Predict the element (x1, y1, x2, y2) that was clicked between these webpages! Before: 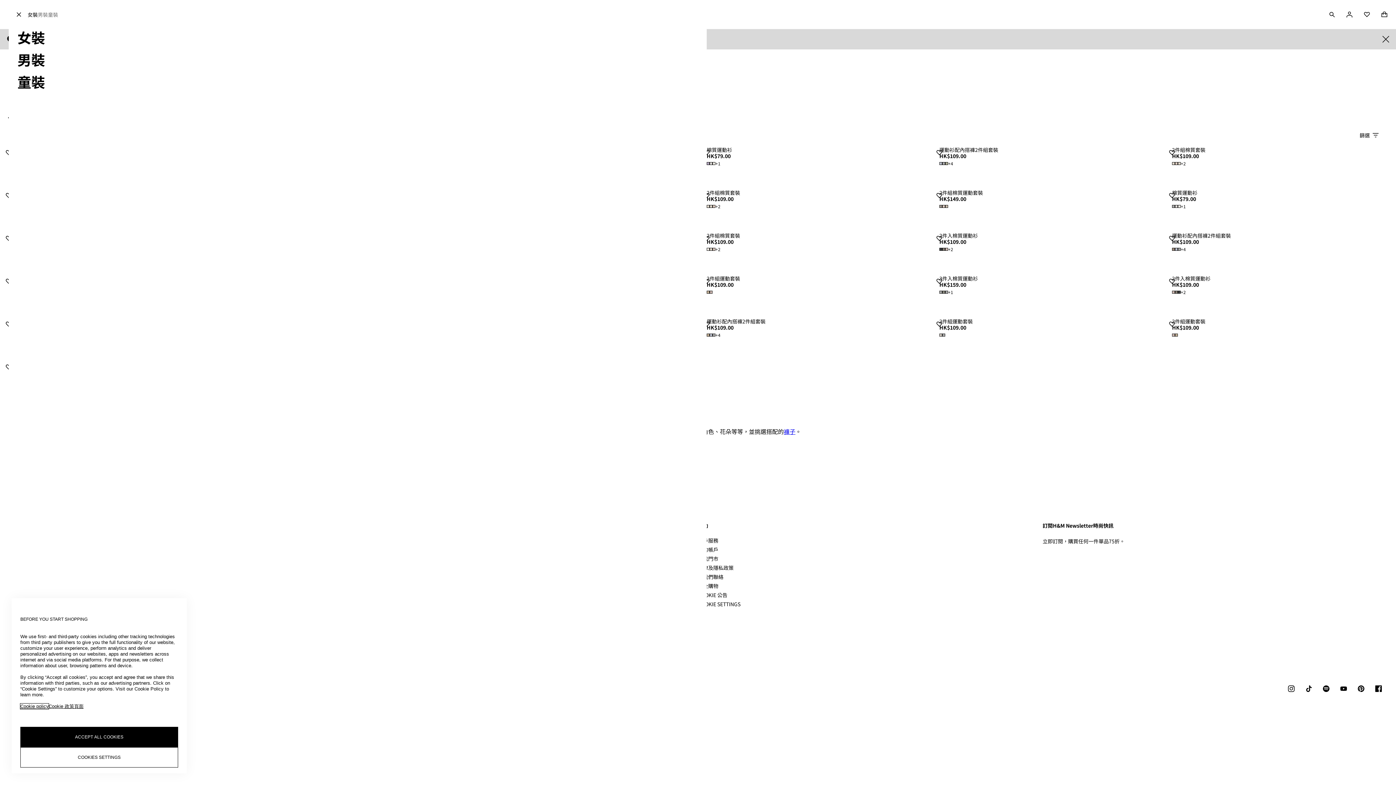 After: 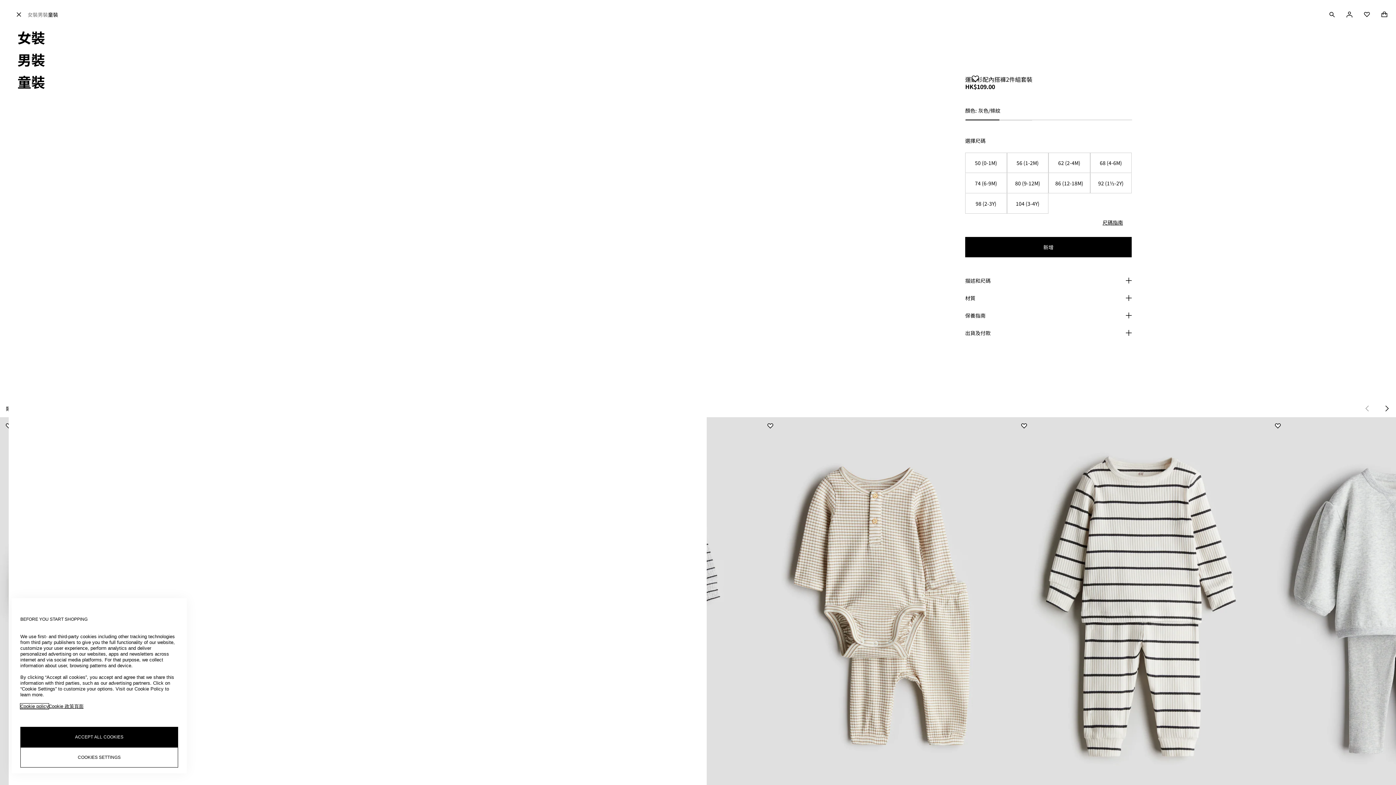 Action: label: 灰色/條紋 bbox: (942, 162, 945, 165)